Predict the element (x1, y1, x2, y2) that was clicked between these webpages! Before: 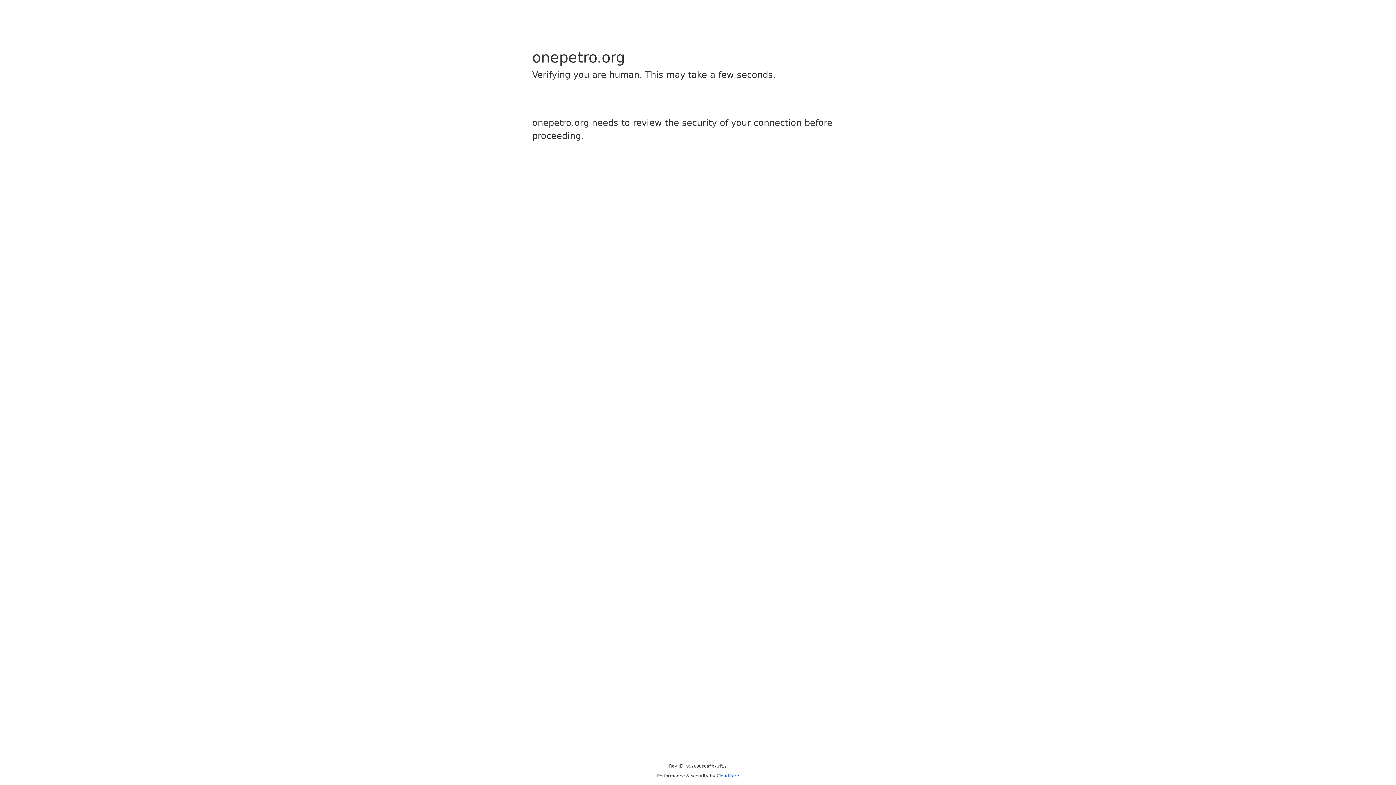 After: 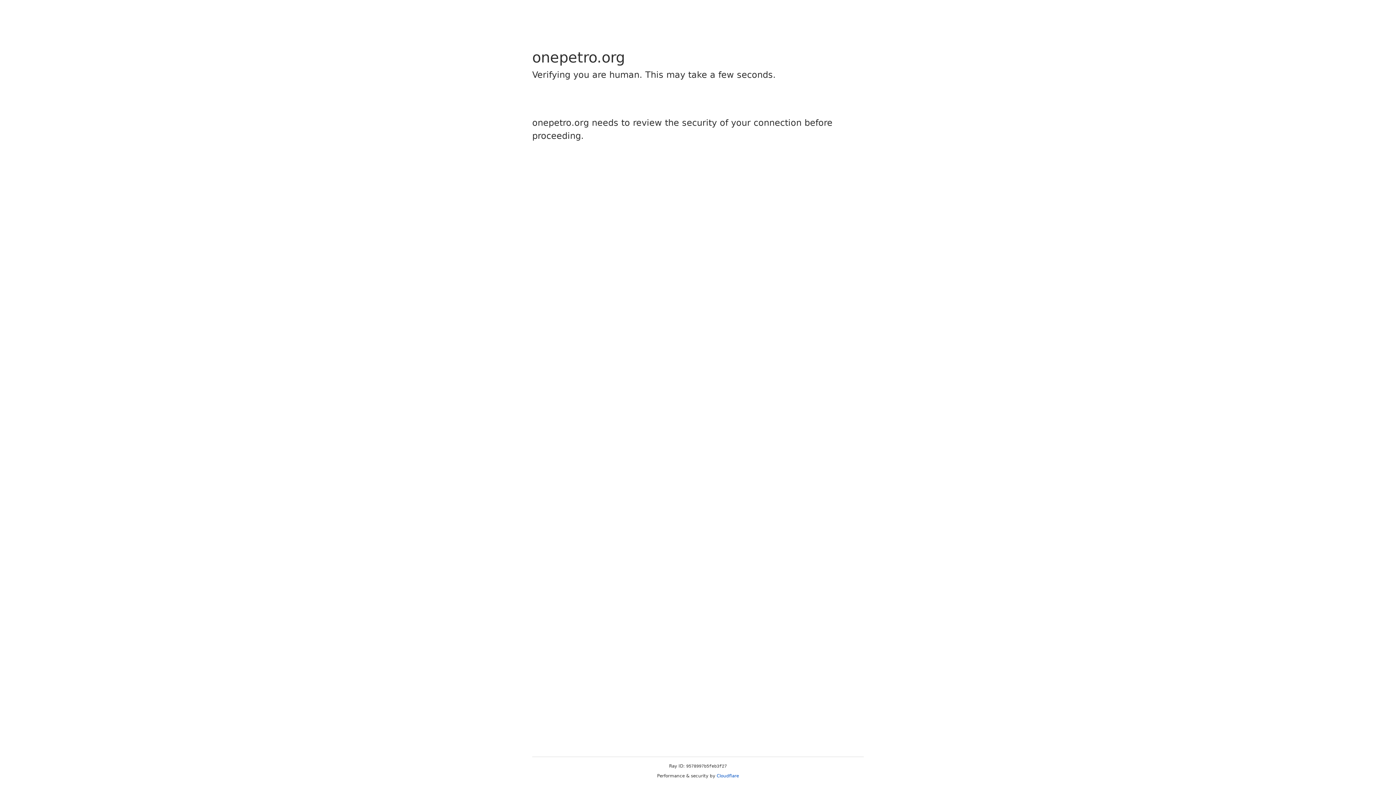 Action: bbox: (716, 773, 739, 778) label: Cloudflare